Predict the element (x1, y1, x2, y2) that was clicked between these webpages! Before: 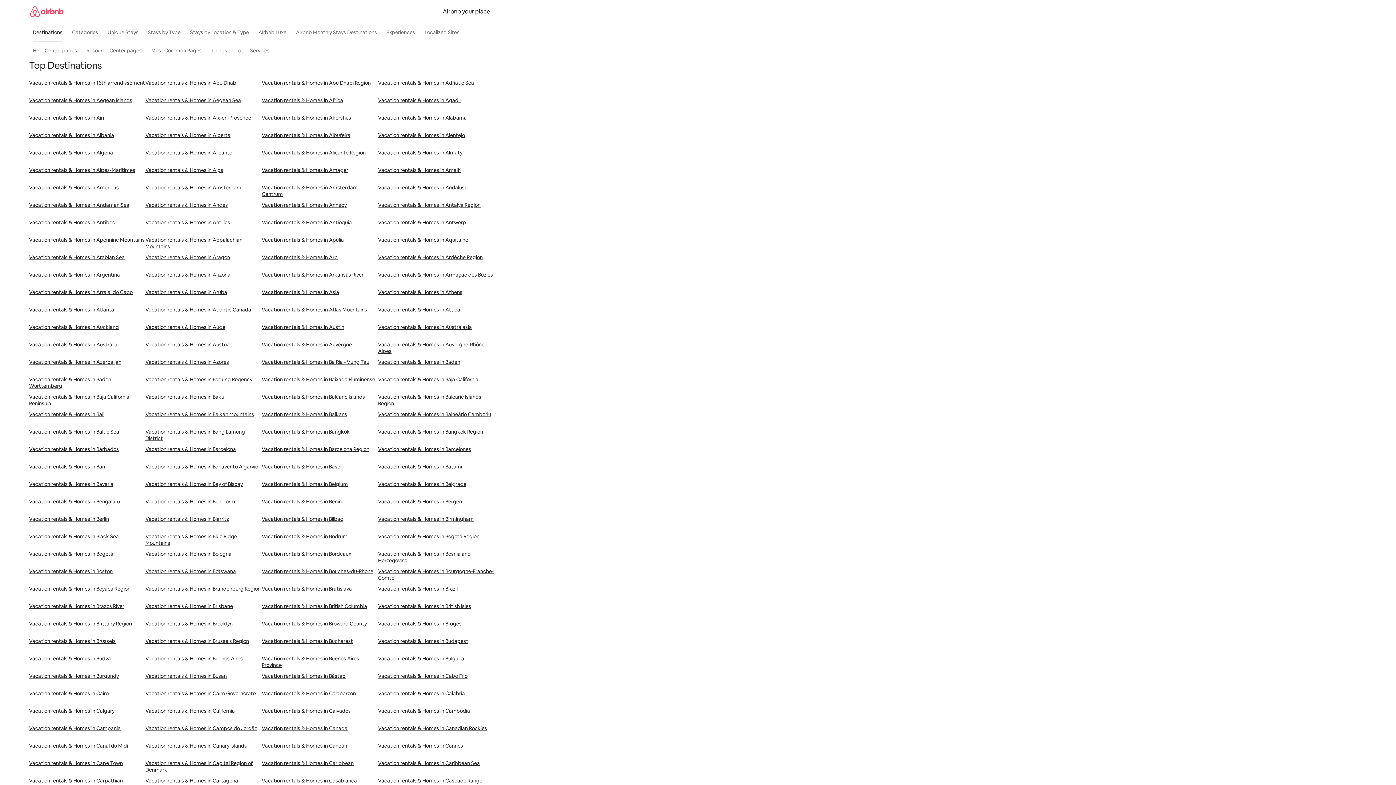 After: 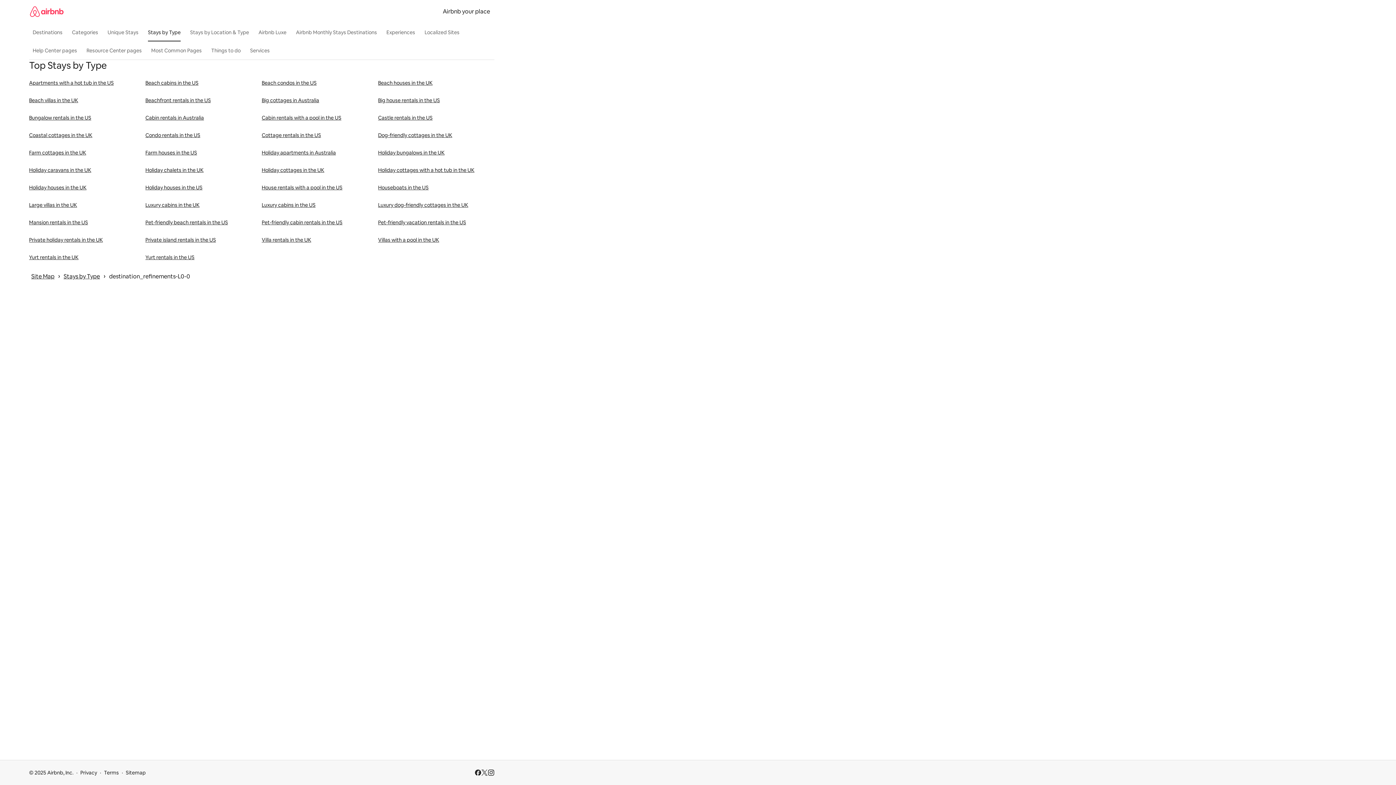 Action: label: Stays by Type bbox: (144, 25, 184, 39)